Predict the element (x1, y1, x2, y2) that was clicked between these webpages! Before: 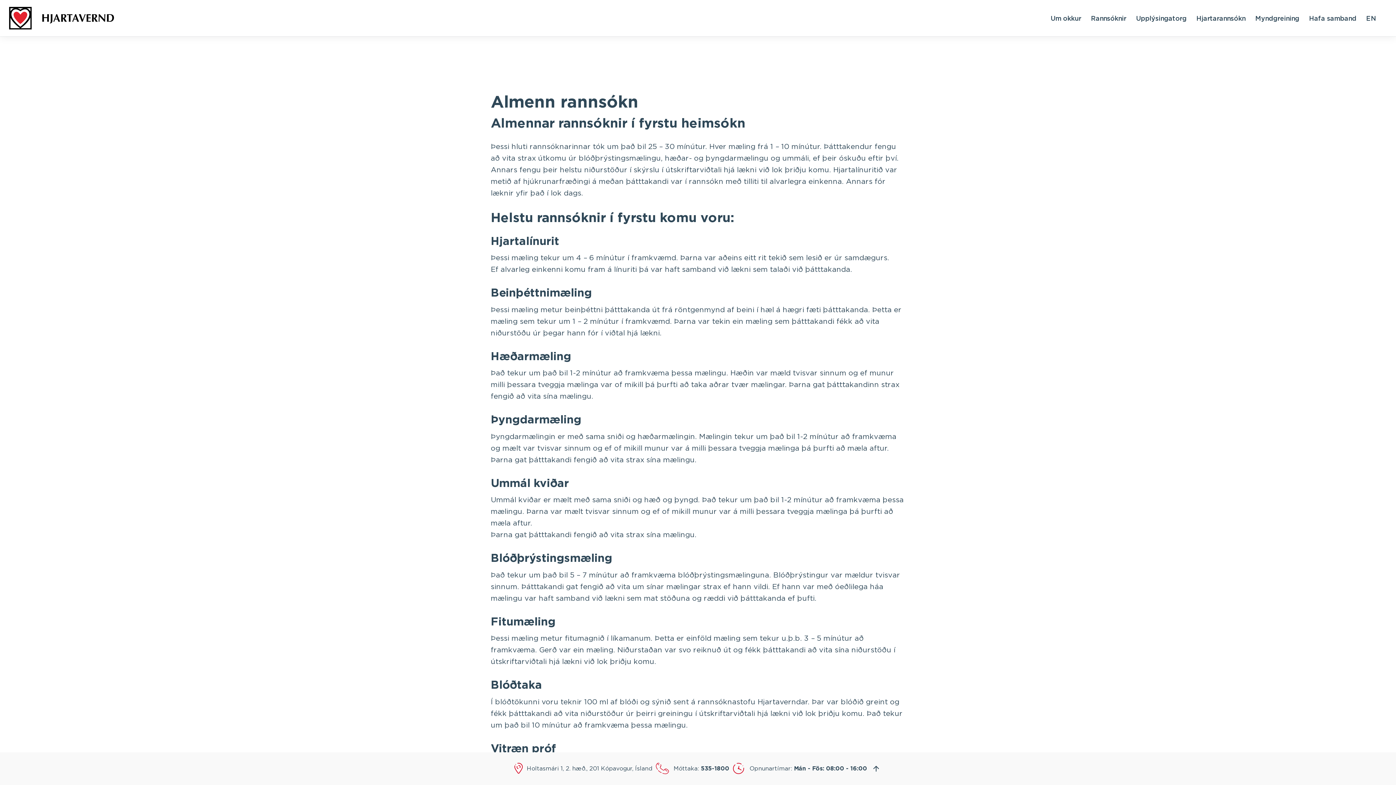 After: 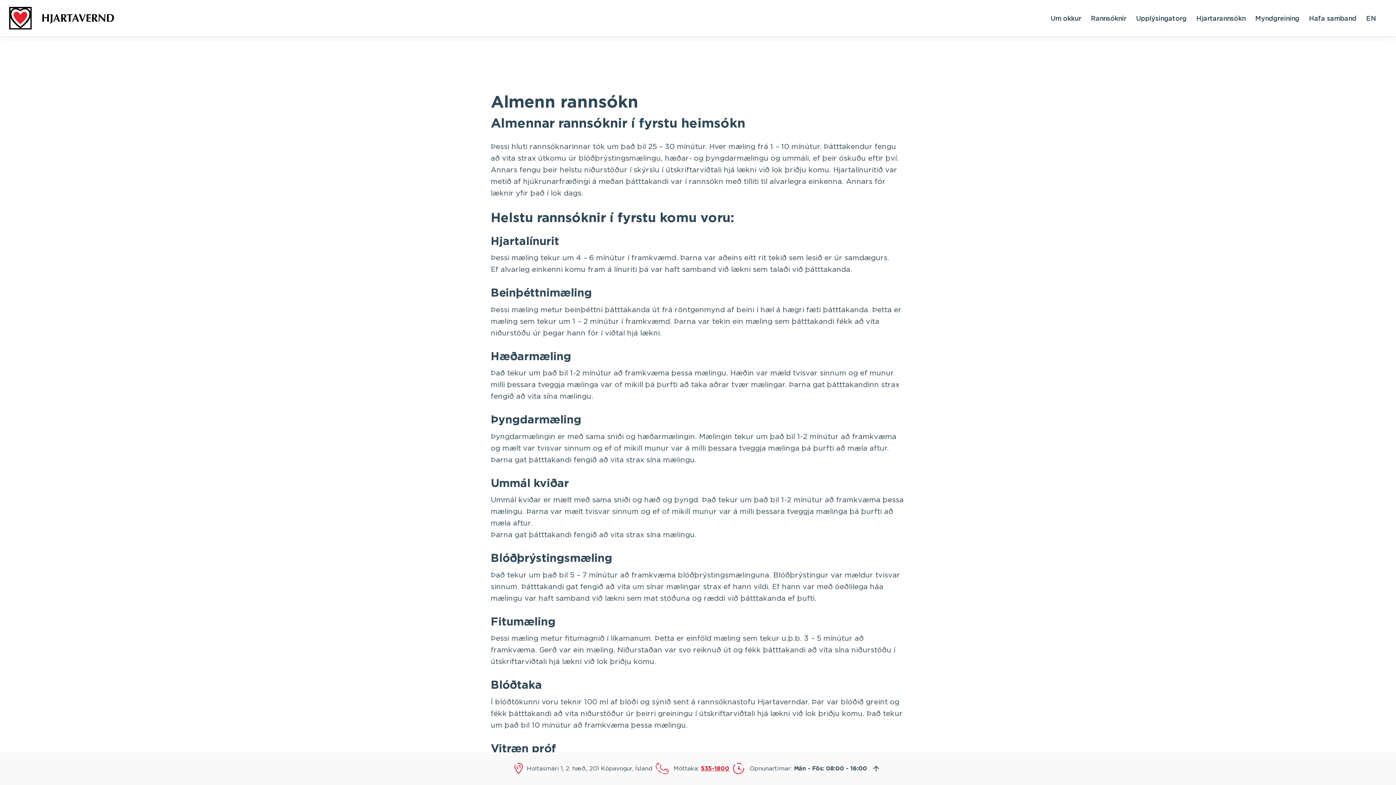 Action: label: 535-1800 bbox: (701, 766, 729, 772)